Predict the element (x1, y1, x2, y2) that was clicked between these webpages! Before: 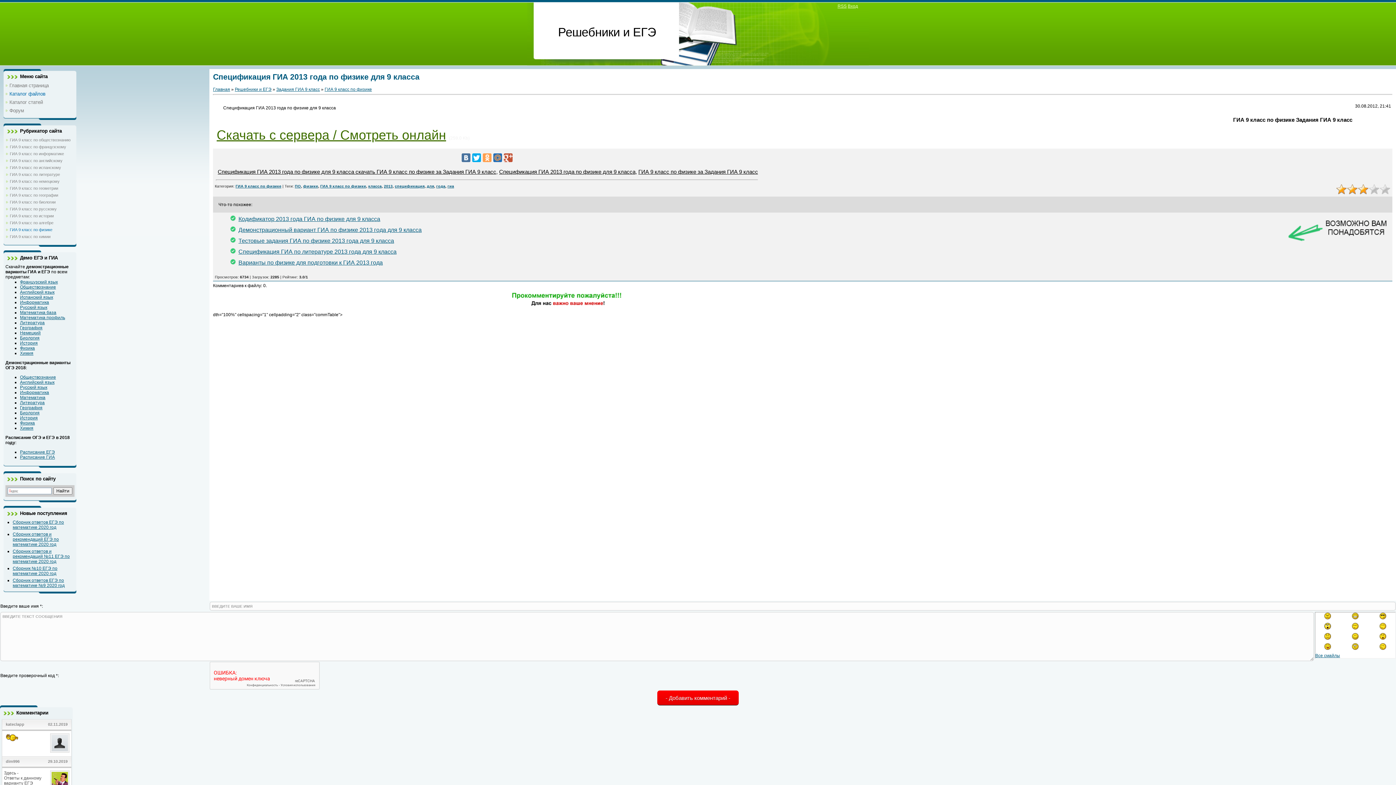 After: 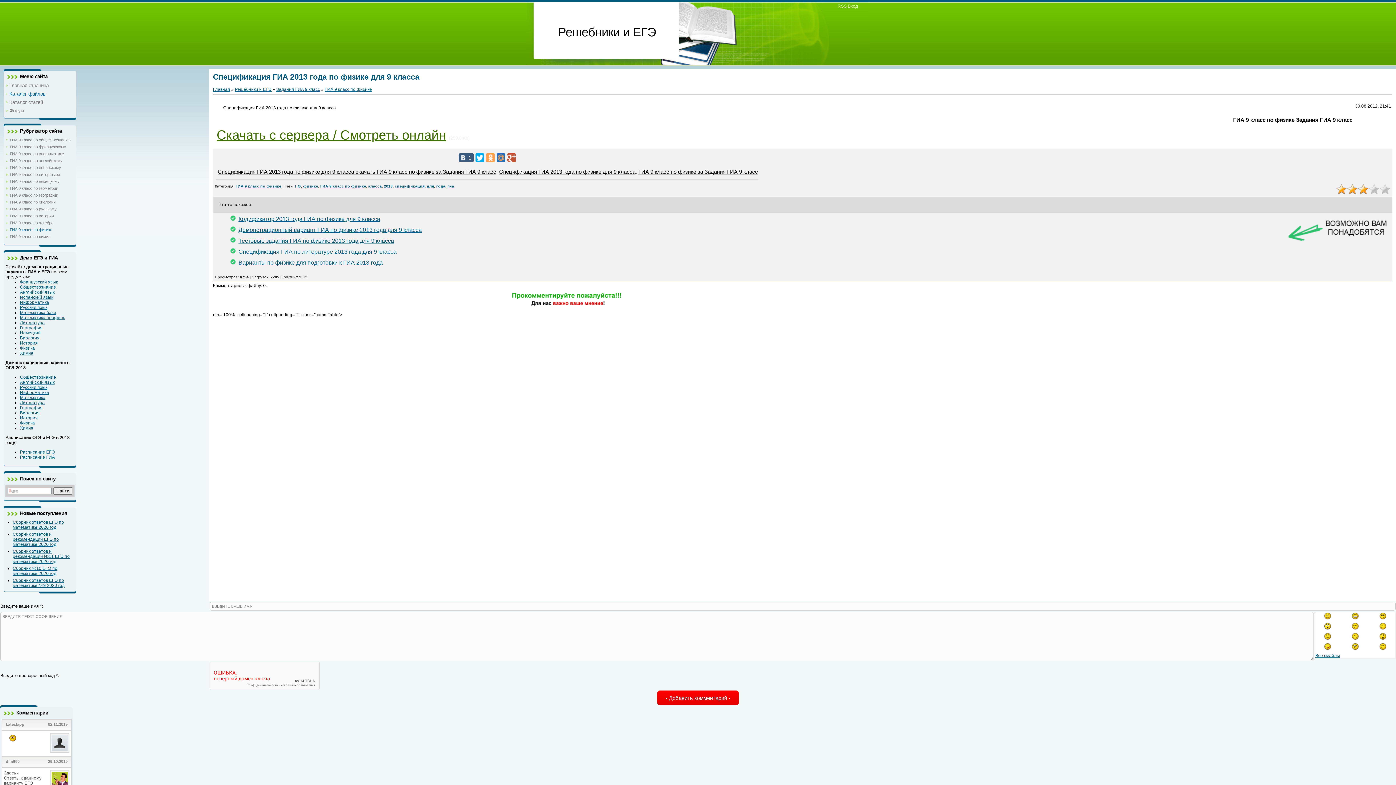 Action: bbox: (461, 153, 470, 162)